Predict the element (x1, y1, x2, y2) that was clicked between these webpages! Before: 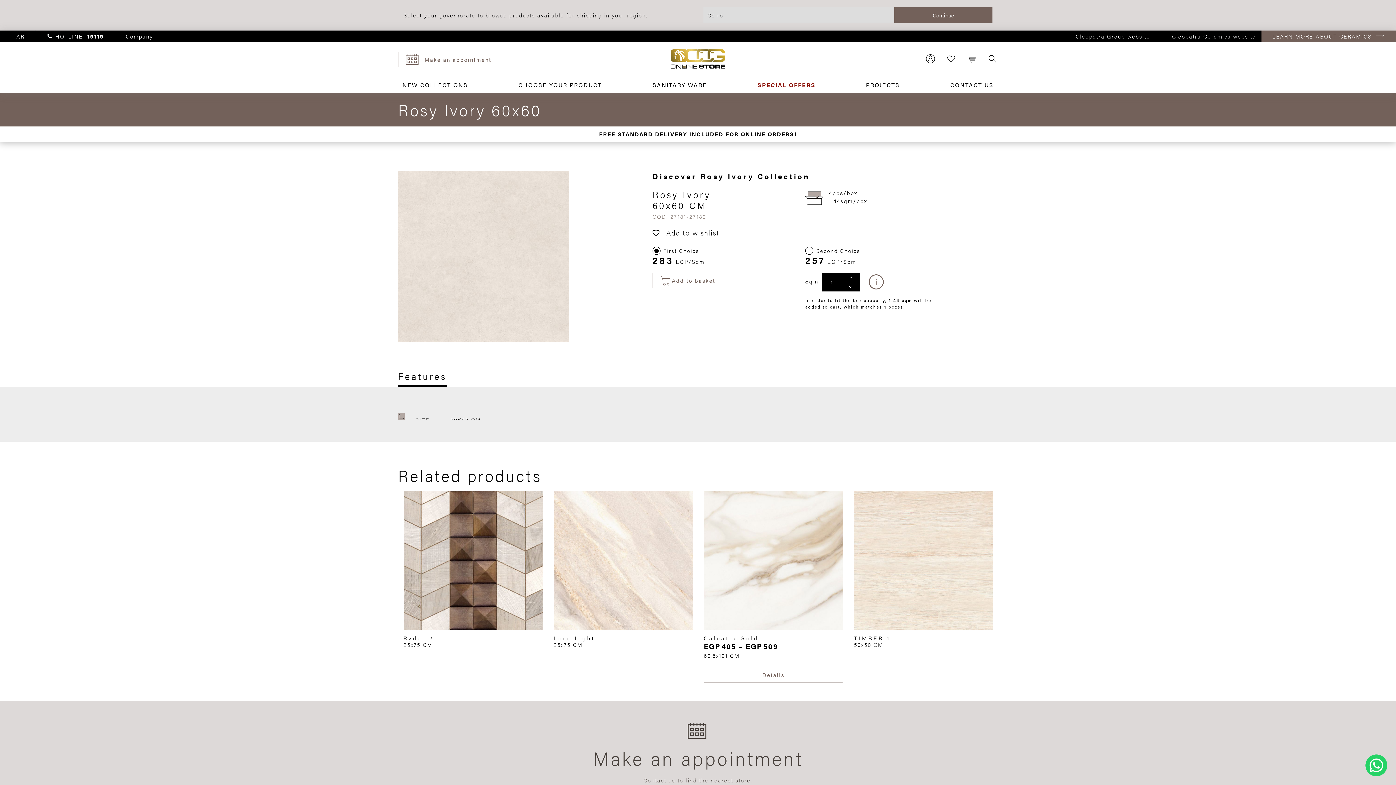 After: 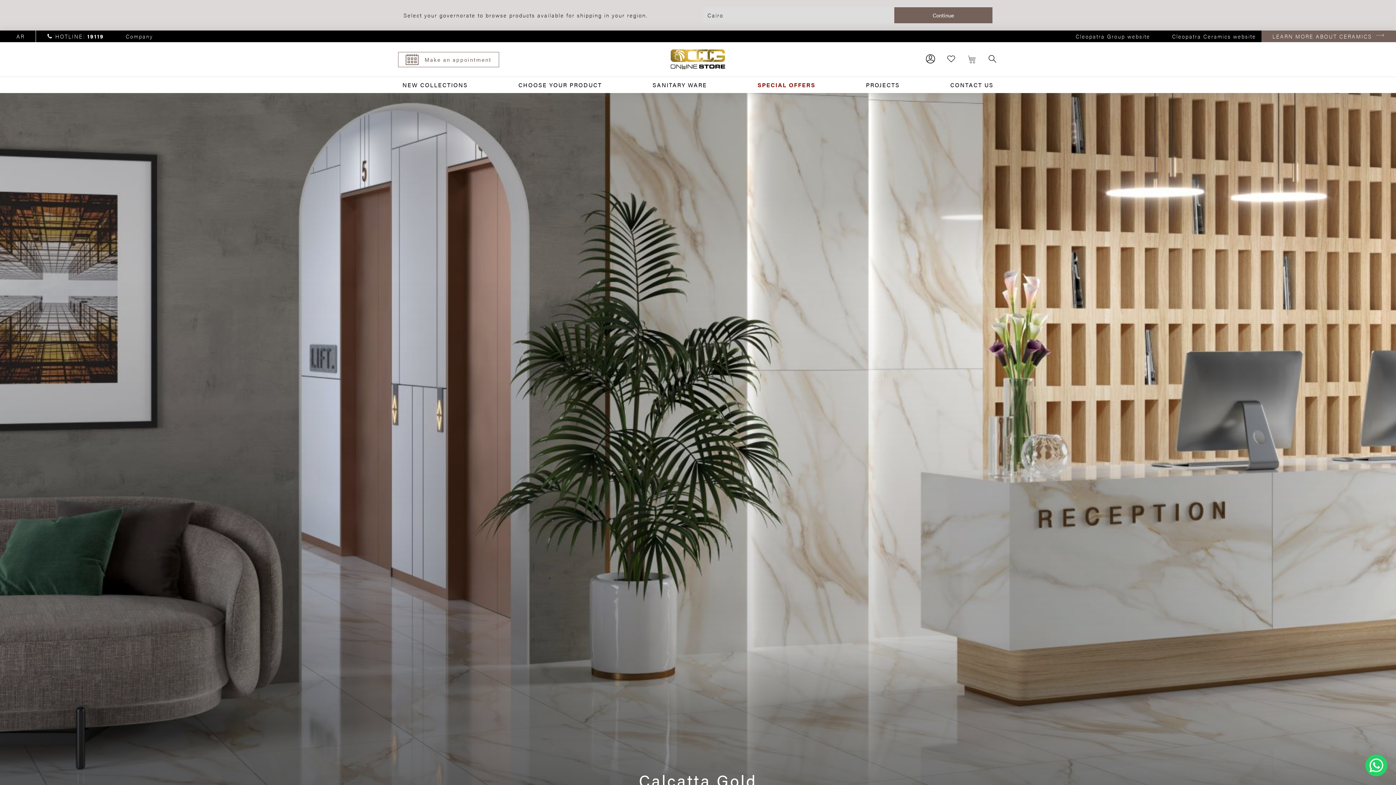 Action: label: Details bbox: (704, 667, 843, 683)